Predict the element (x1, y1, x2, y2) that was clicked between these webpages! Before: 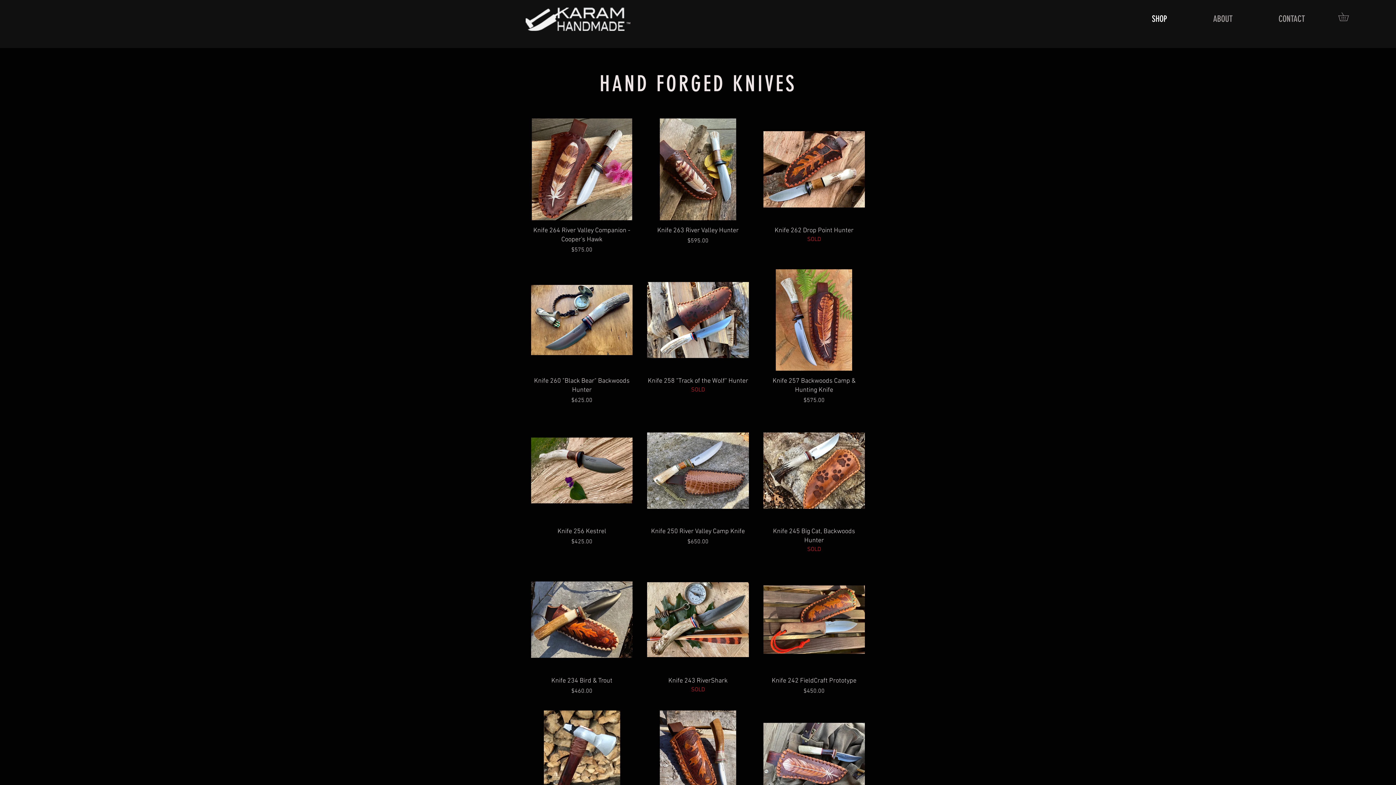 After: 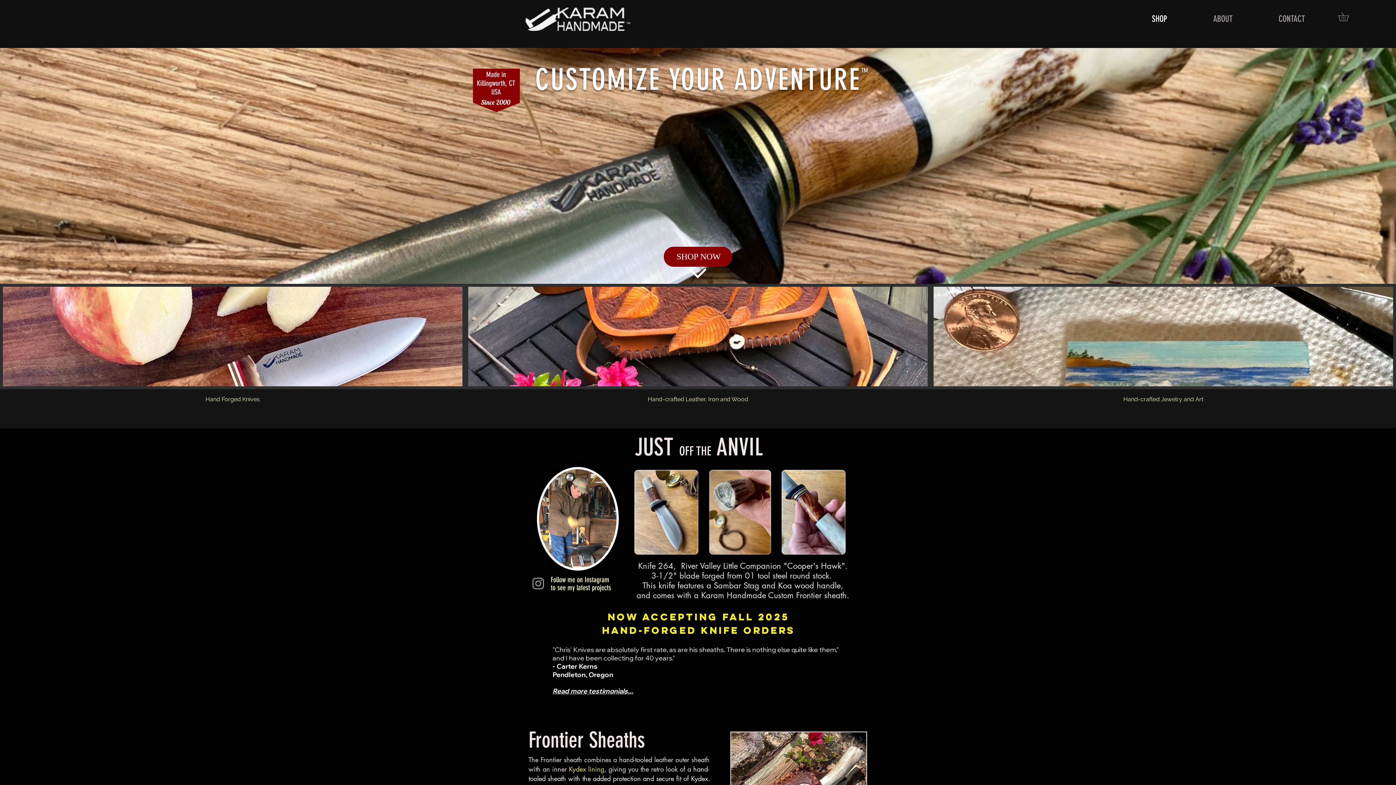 Action: bbox: (1129, 4, 1190, 33) label: SHOP